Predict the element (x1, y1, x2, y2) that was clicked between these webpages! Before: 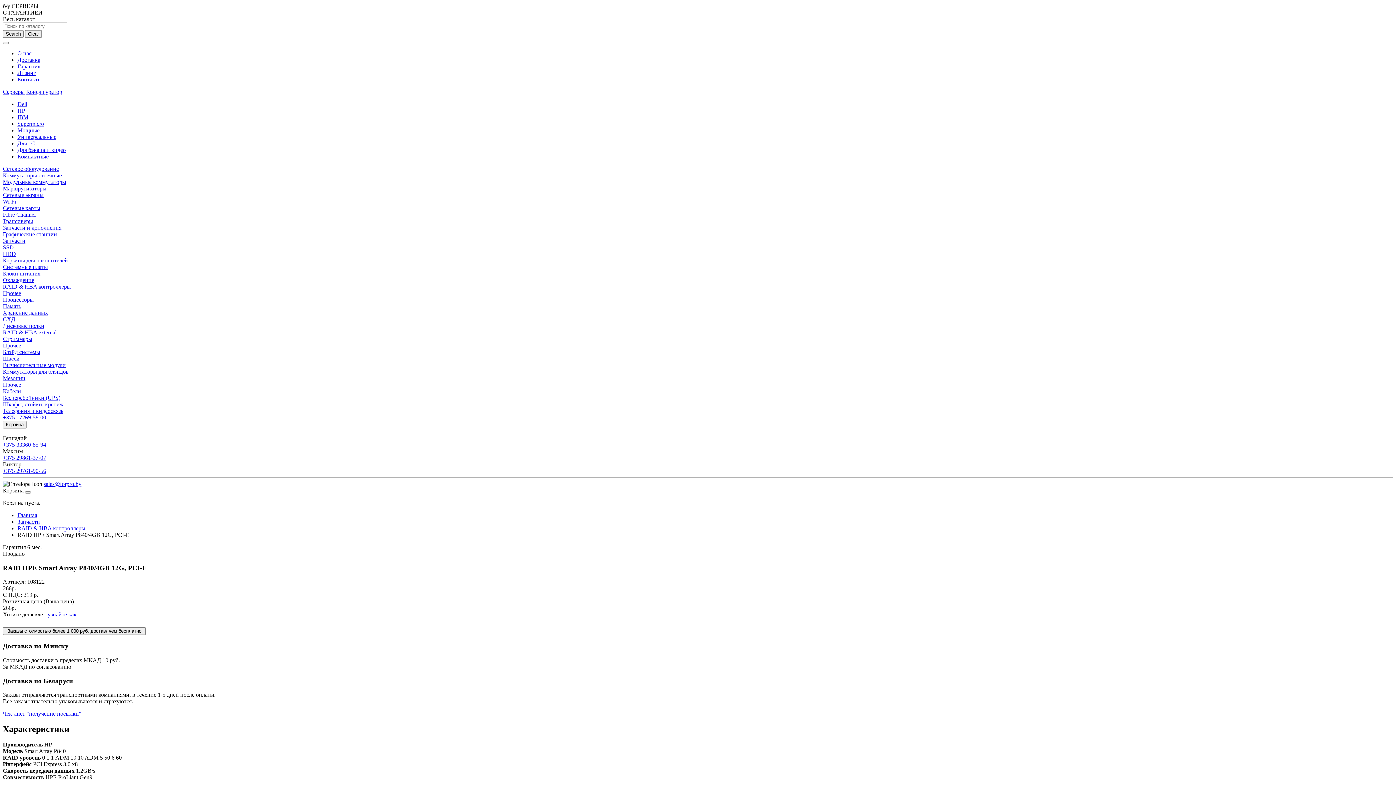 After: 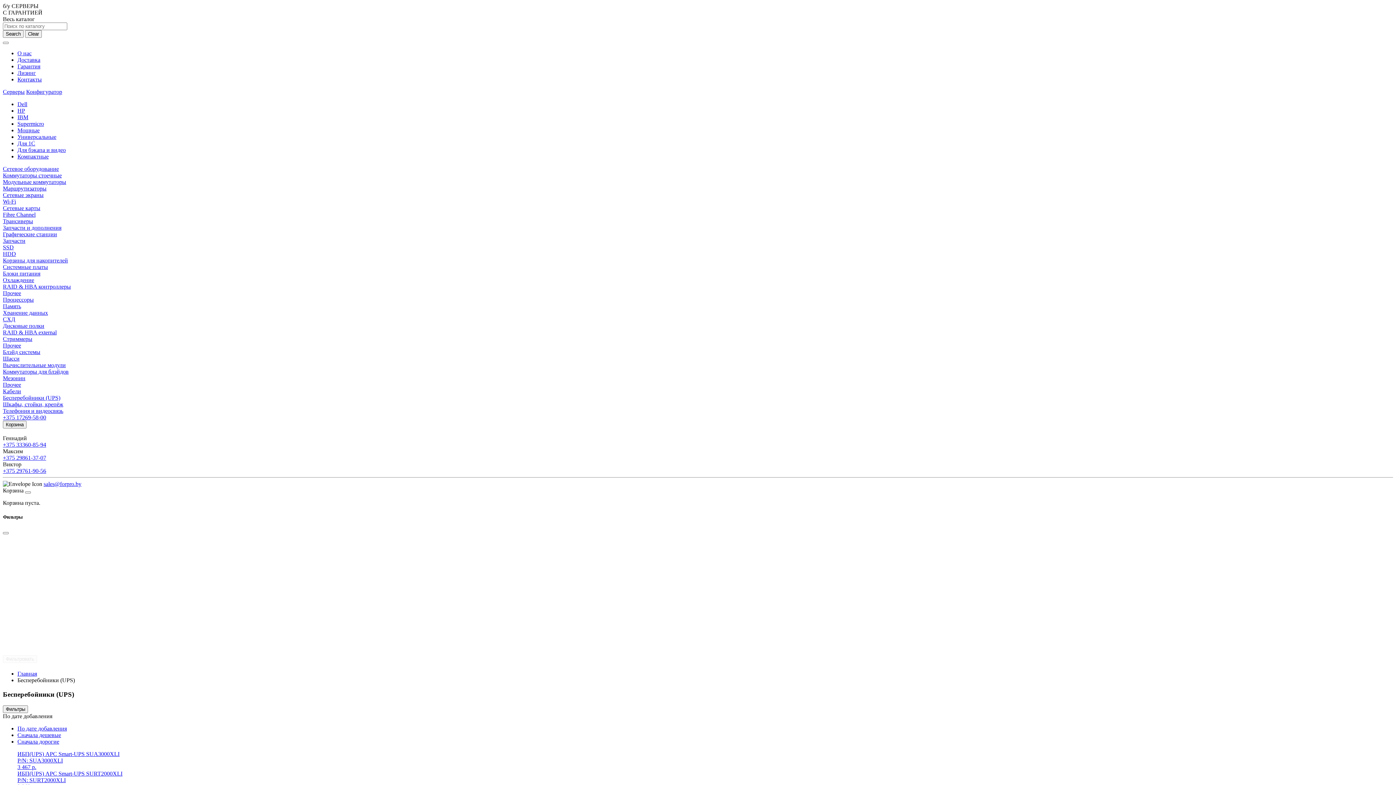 Action: bbox: (2, 394, 60, 401) label: Бесперебойники (UPS)